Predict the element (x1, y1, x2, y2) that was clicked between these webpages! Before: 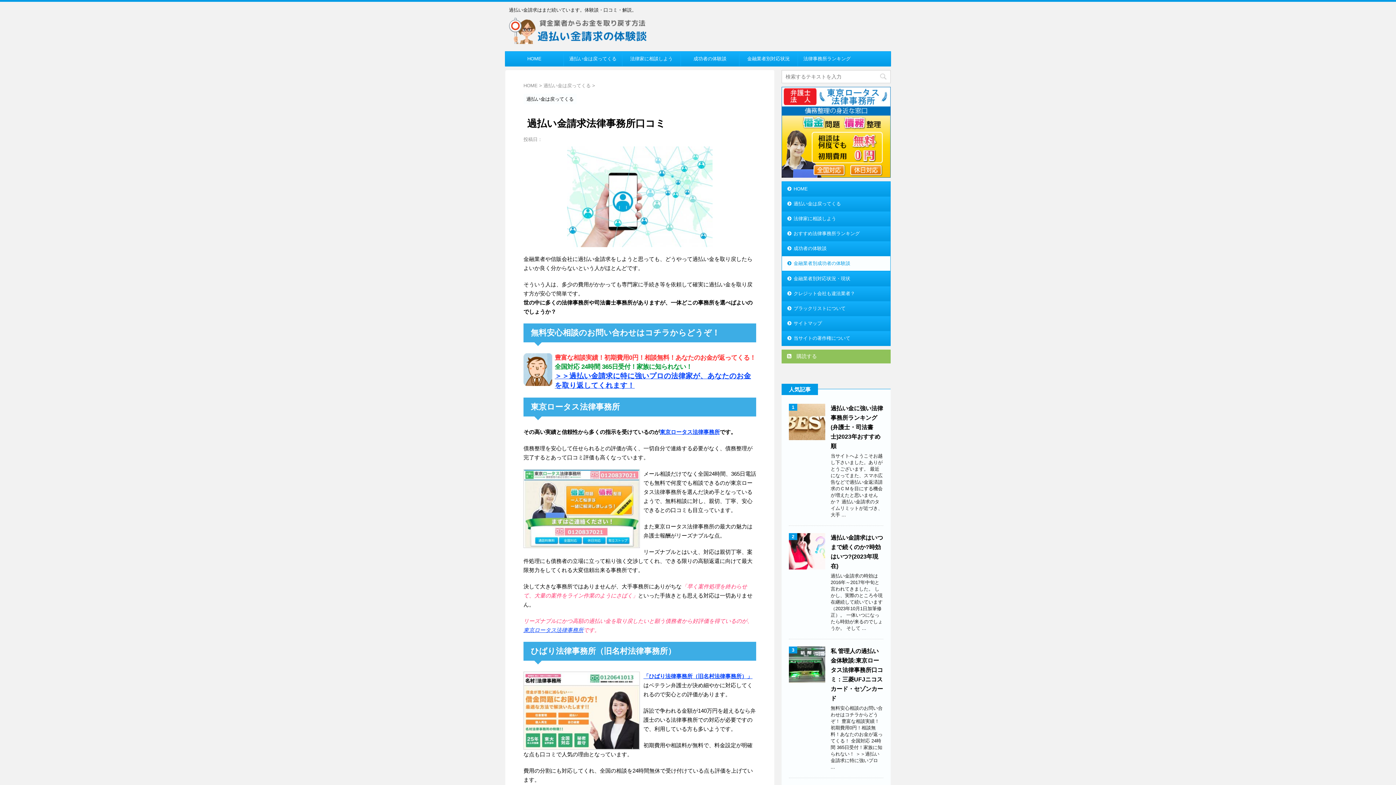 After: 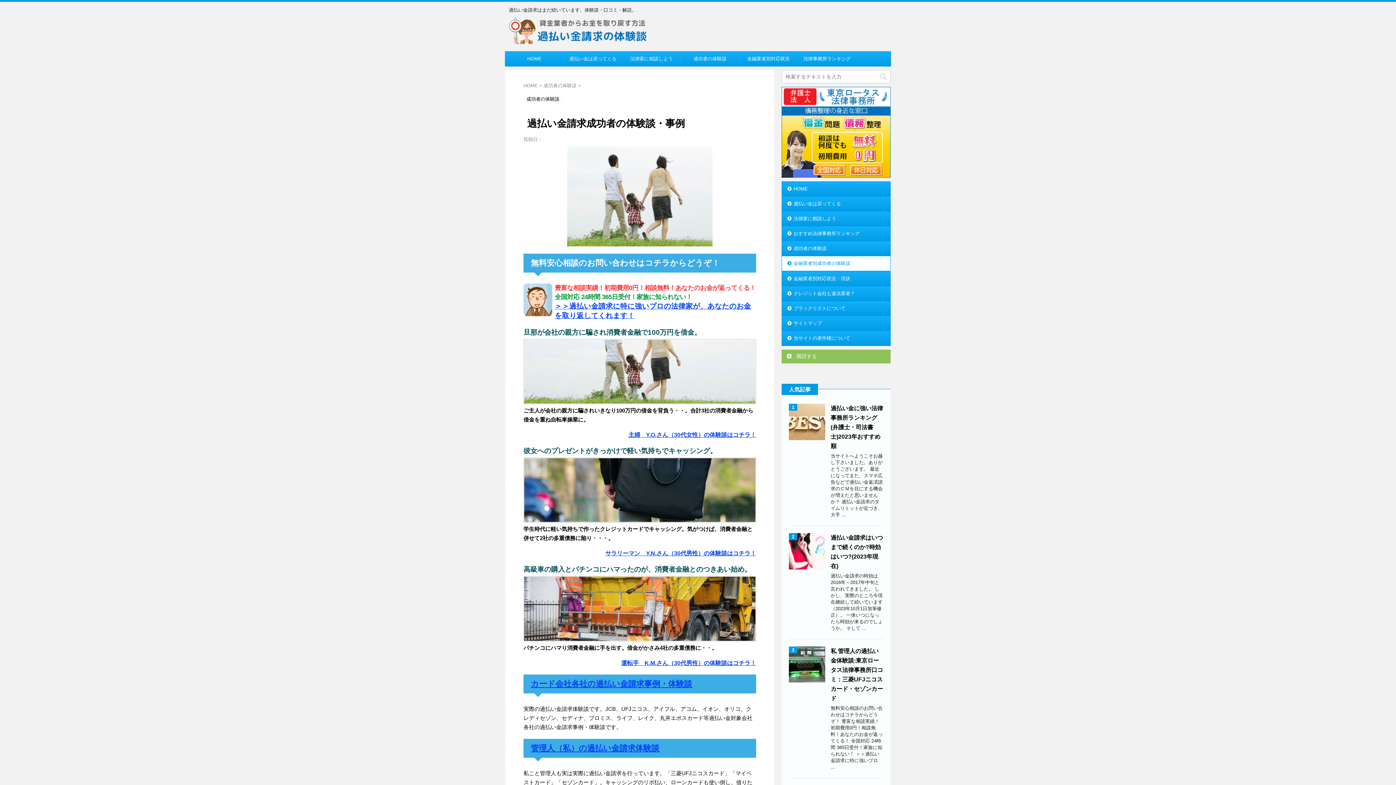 Action: bbox: (681, 51, 739, 66) label: 成功者の体験談